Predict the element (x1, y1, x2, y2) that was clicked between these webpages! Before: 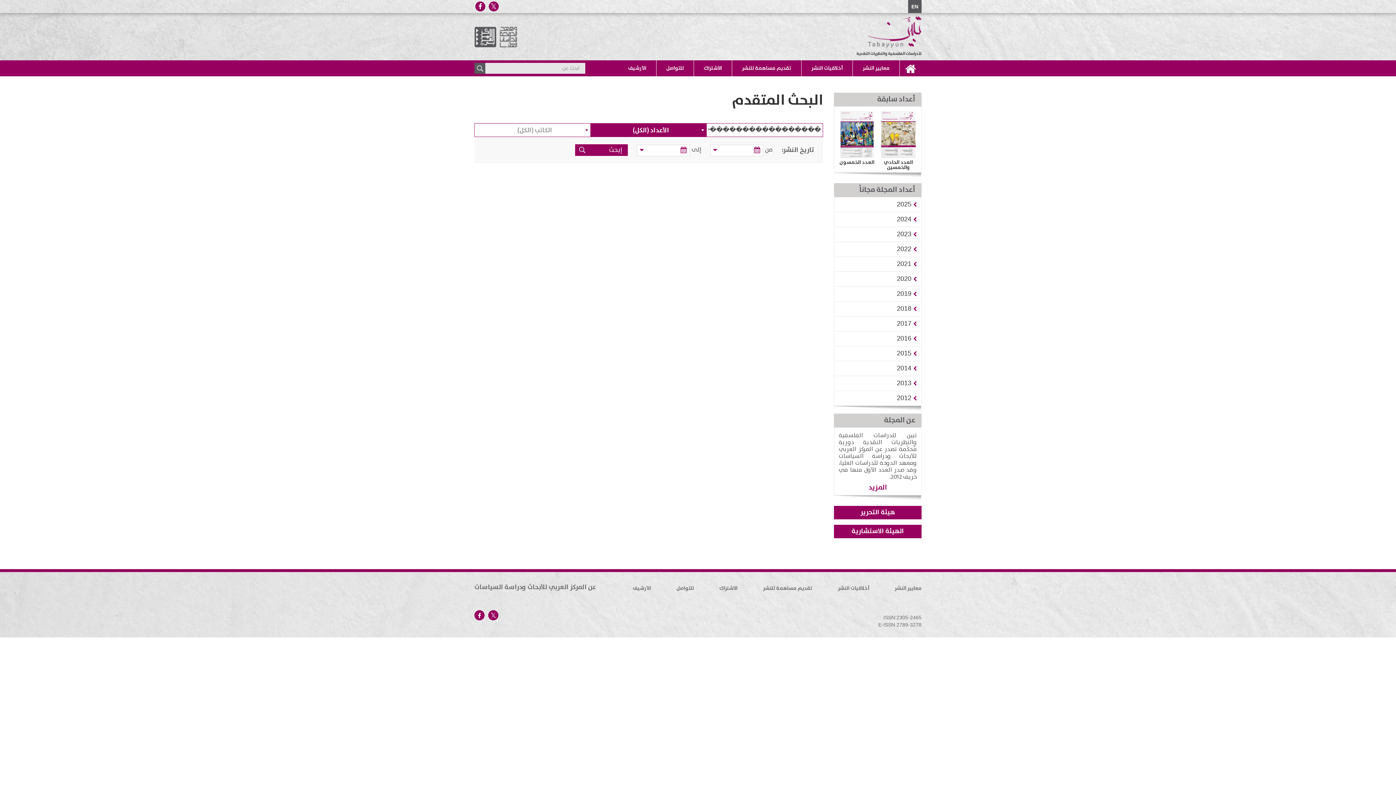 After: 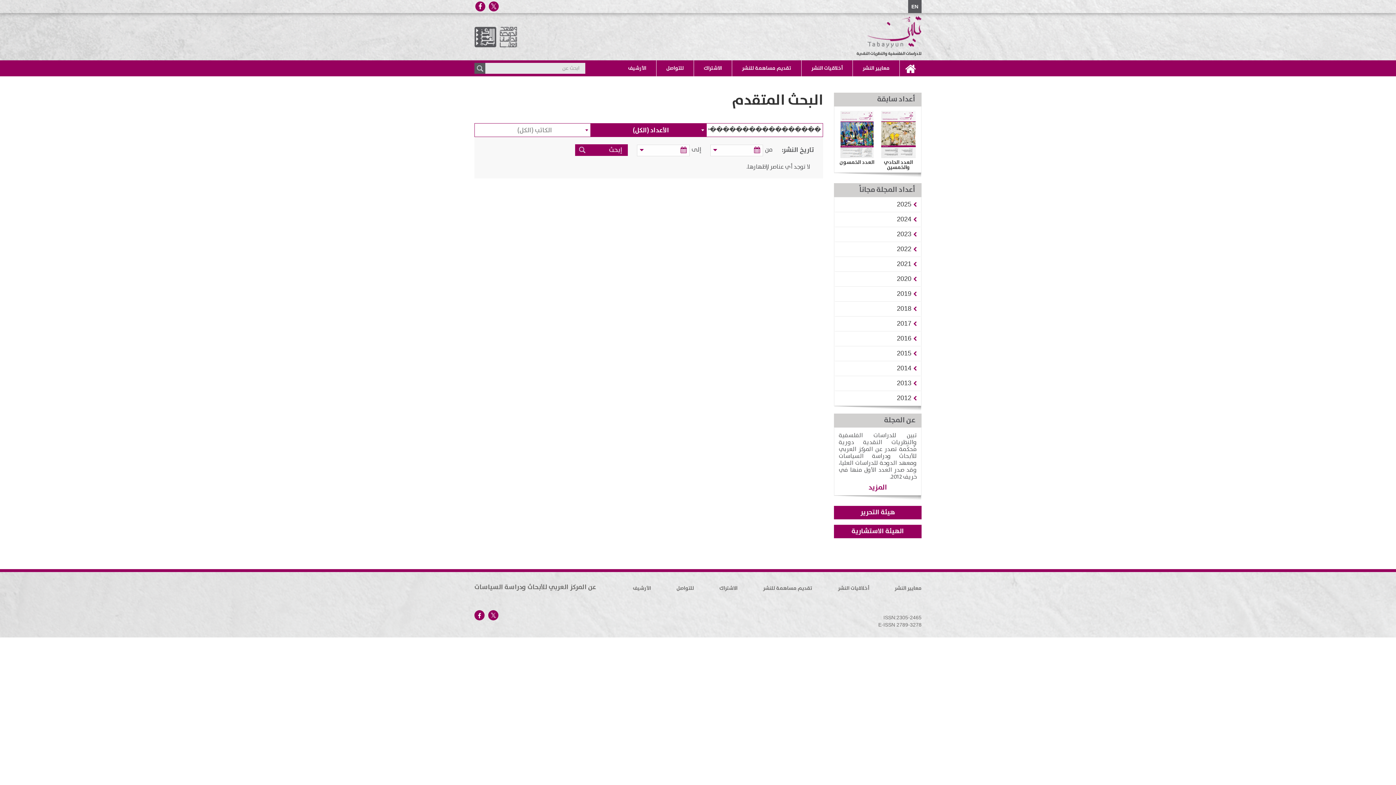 Action: bbox: (474, 26, 496, 47)